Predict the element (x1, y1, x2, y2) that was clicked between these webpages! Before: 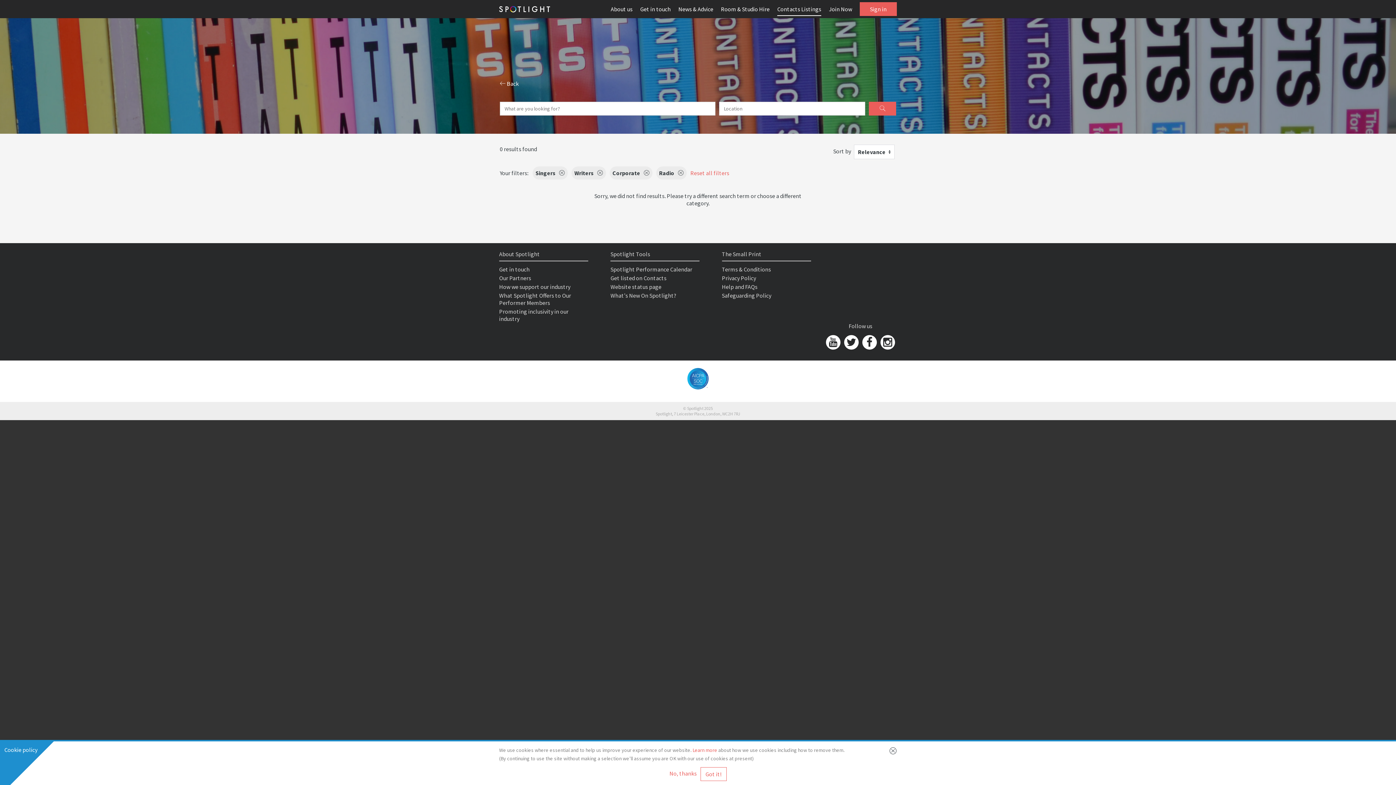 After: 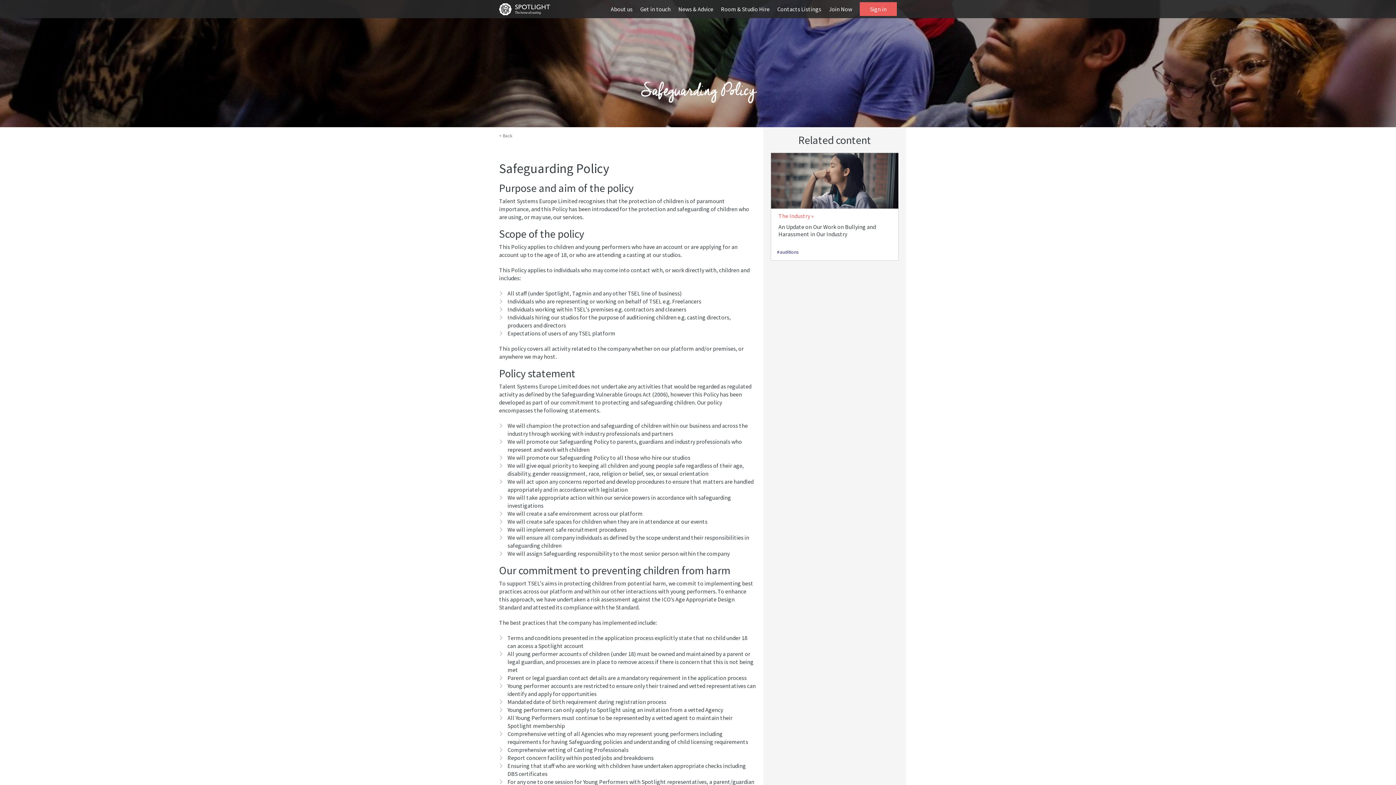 Action: bbox: (722, 292, 771, 299) label: Safeguarding Policy